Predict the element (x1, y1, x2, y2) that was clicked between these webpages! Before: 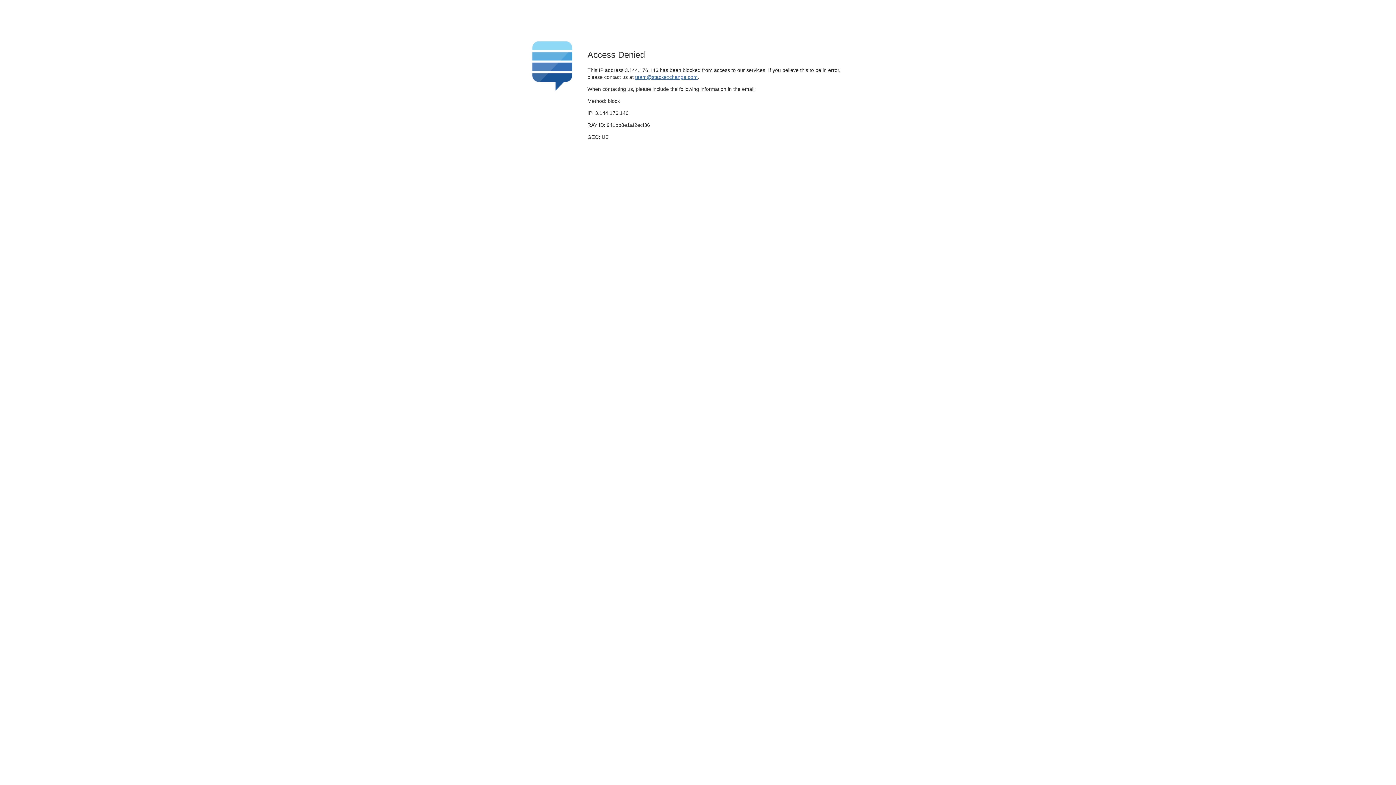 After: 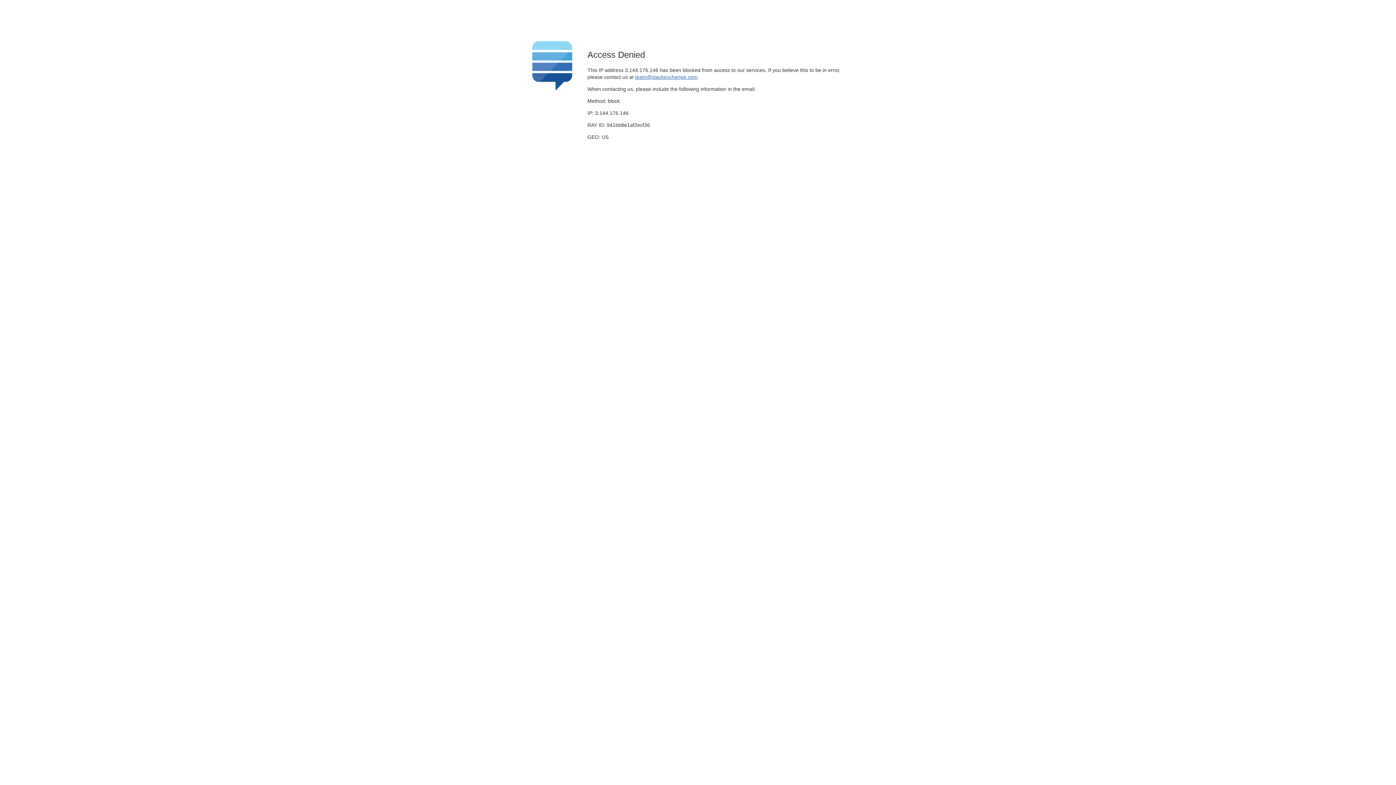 Action: label: team@stackexchange.com bbox: (635, 74, 697, 79)